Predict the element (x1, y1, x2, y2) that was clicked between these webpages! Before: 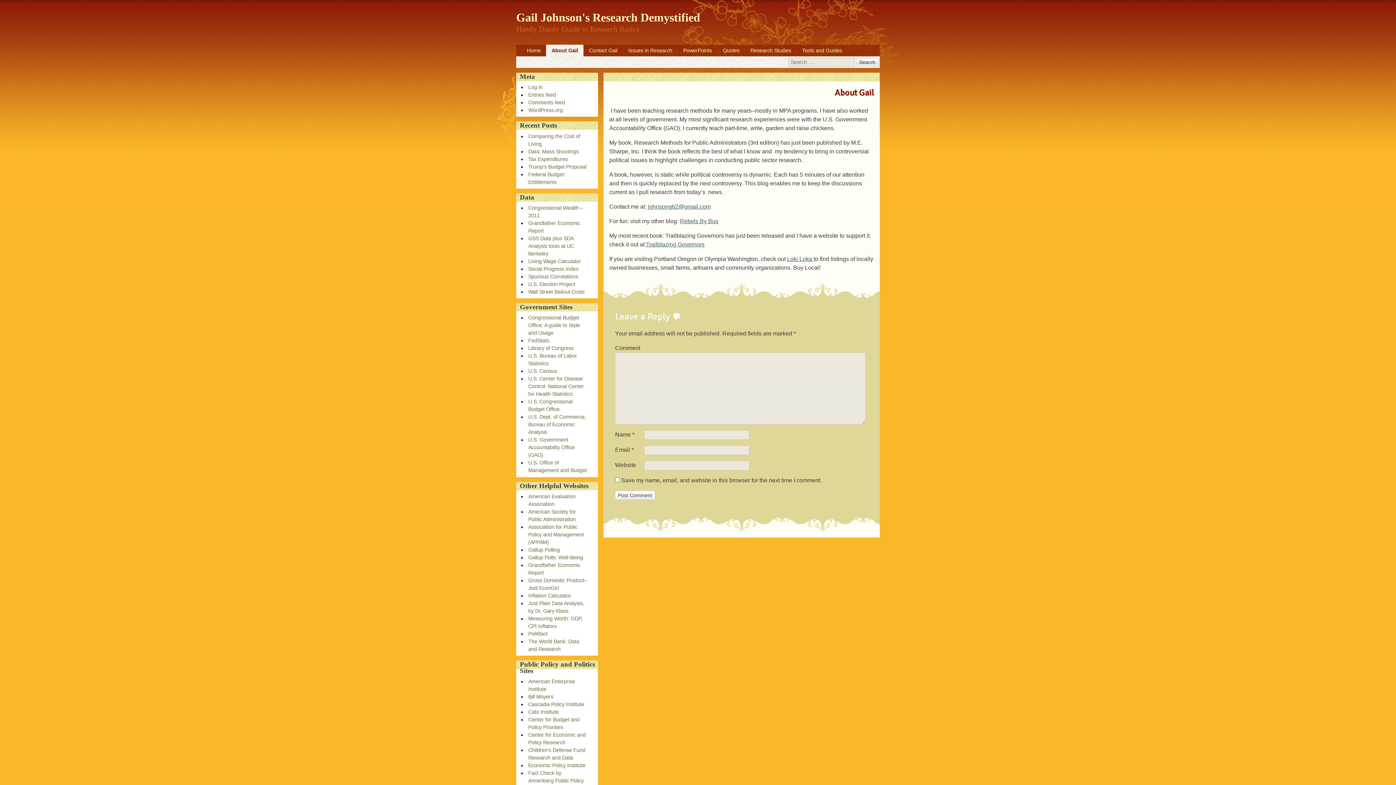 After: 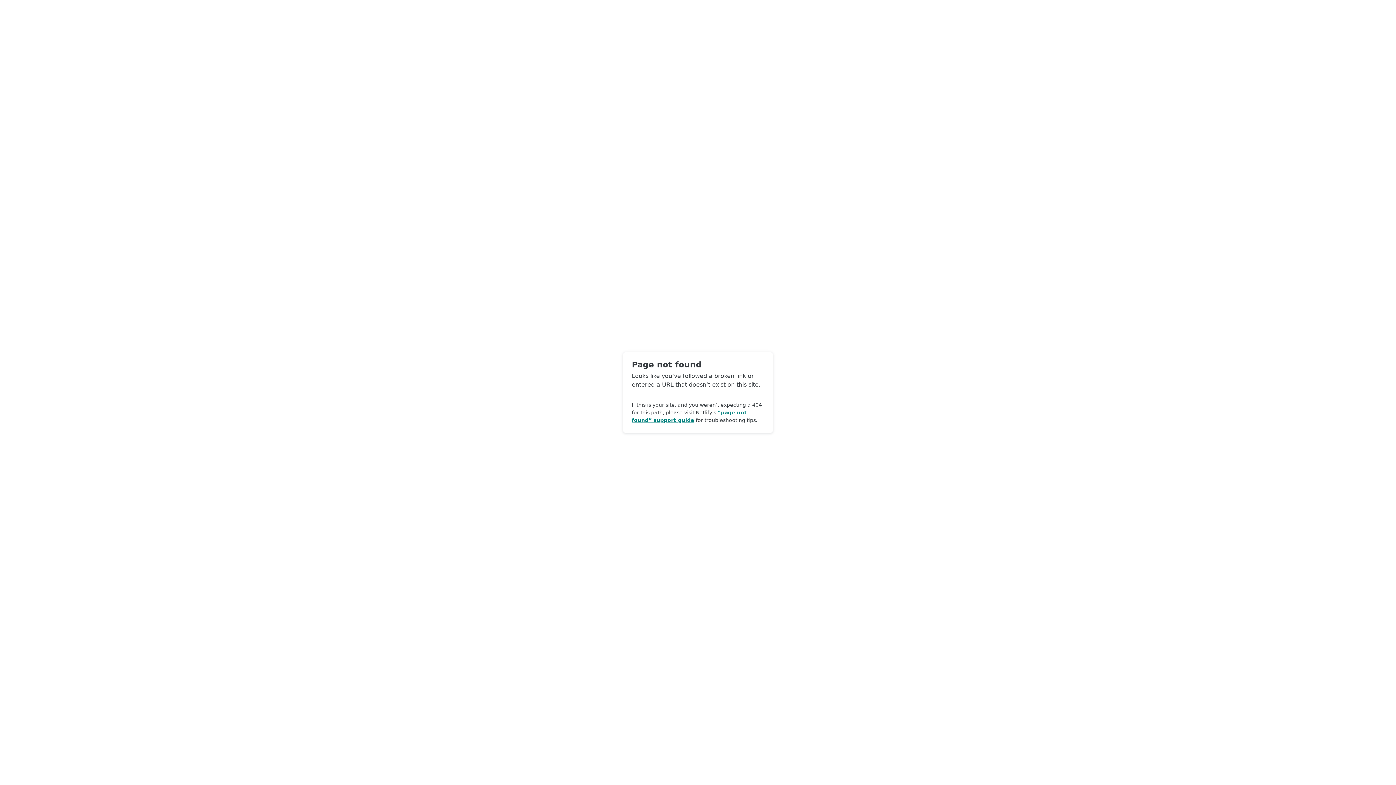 Action: label: Social Progress Index bbox: (528, 266, 578, 271)